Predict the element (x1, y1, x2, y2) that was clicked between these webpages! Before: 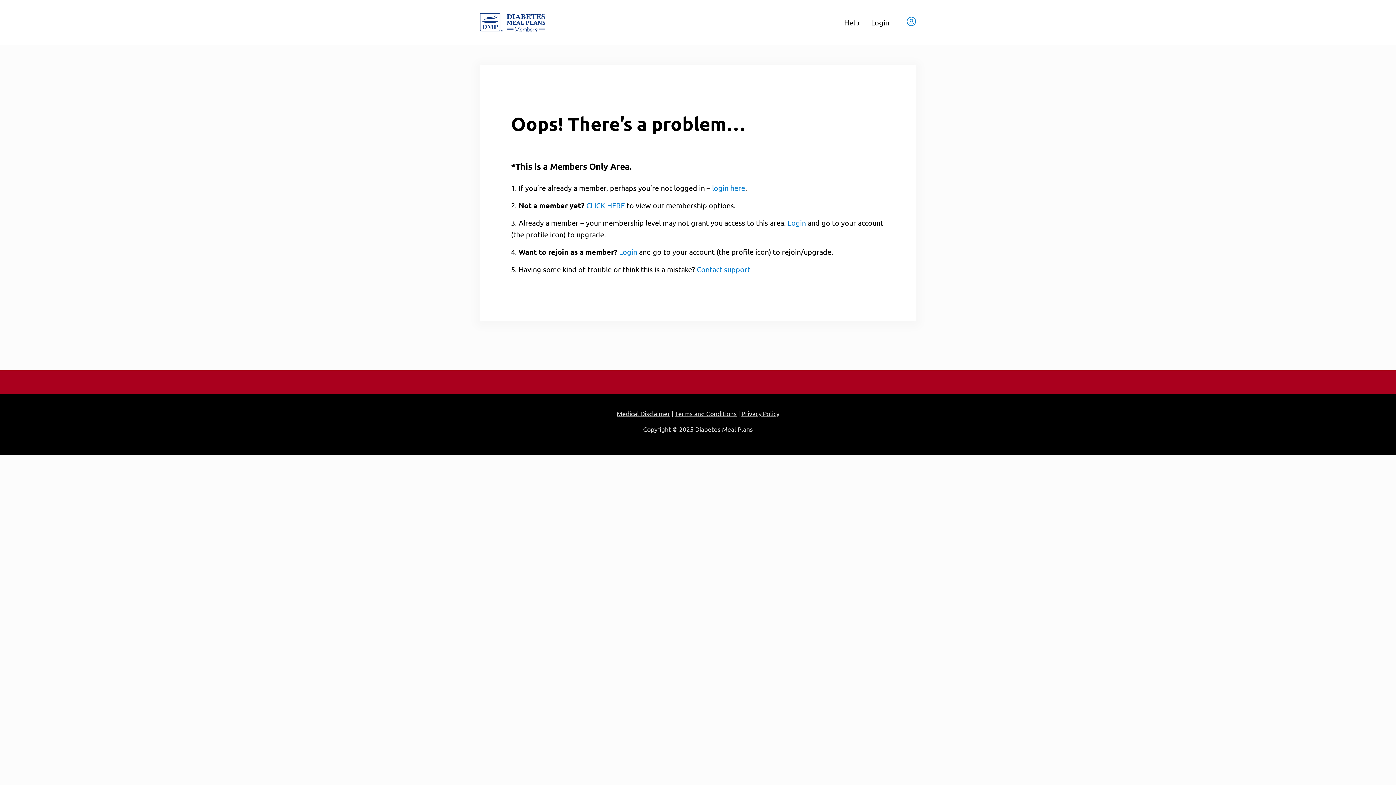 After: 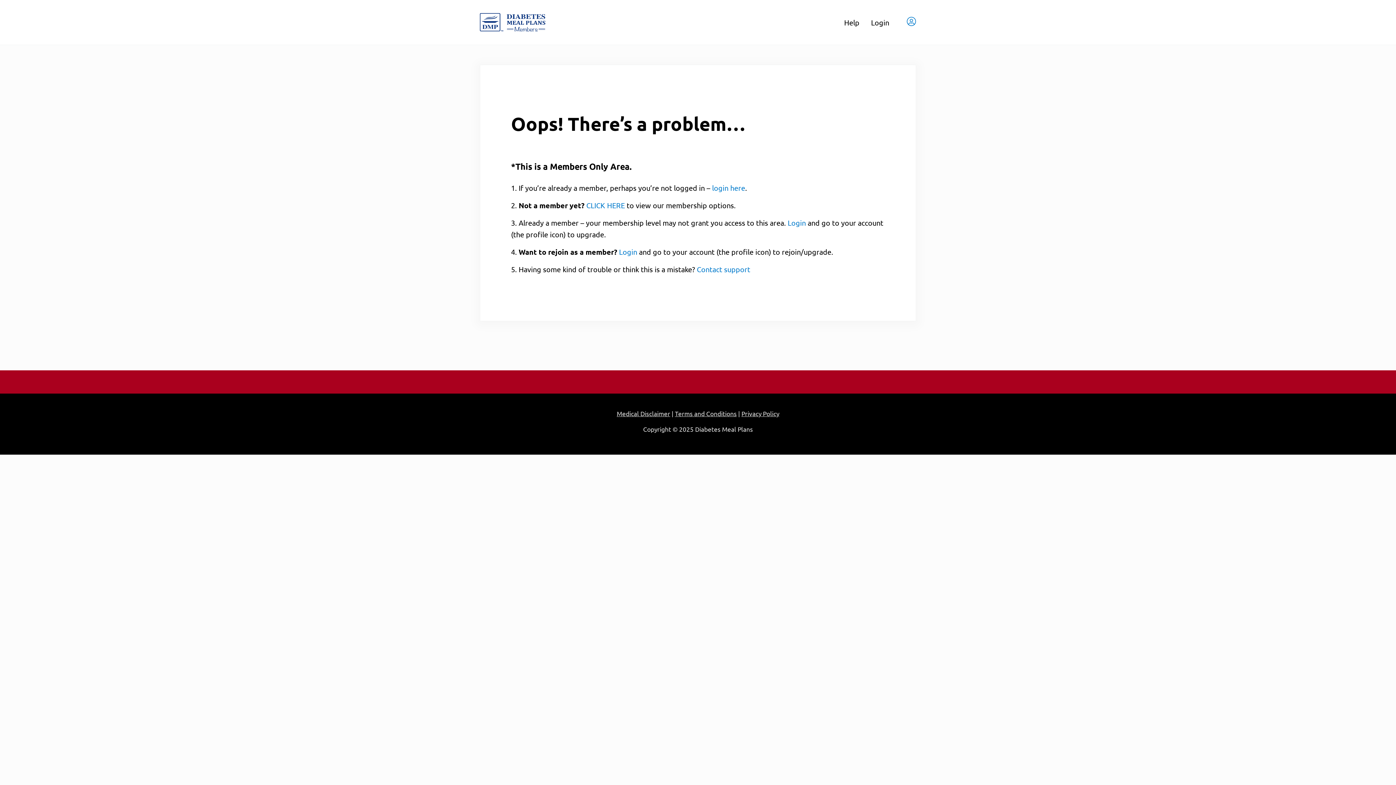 Action: bbox: (906, 16, 916, 28)